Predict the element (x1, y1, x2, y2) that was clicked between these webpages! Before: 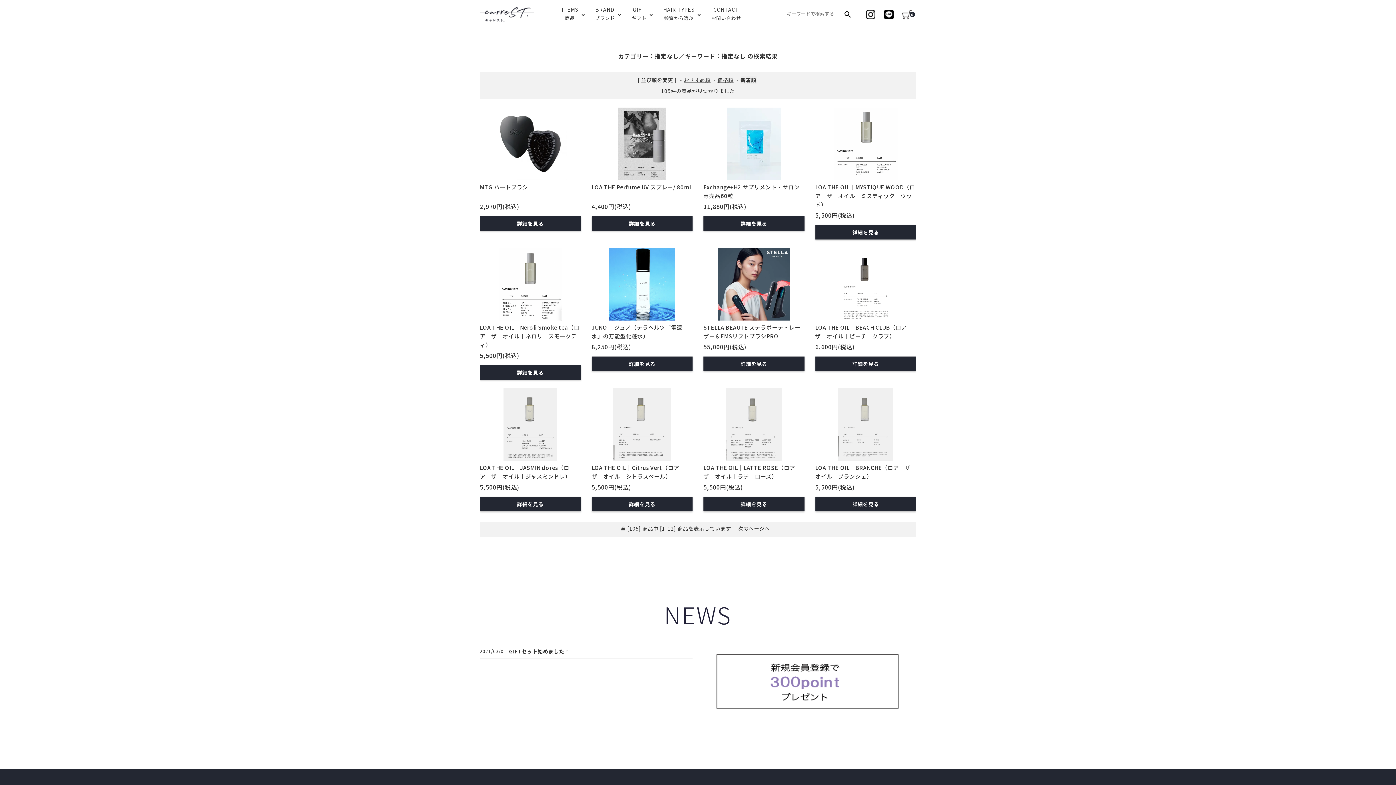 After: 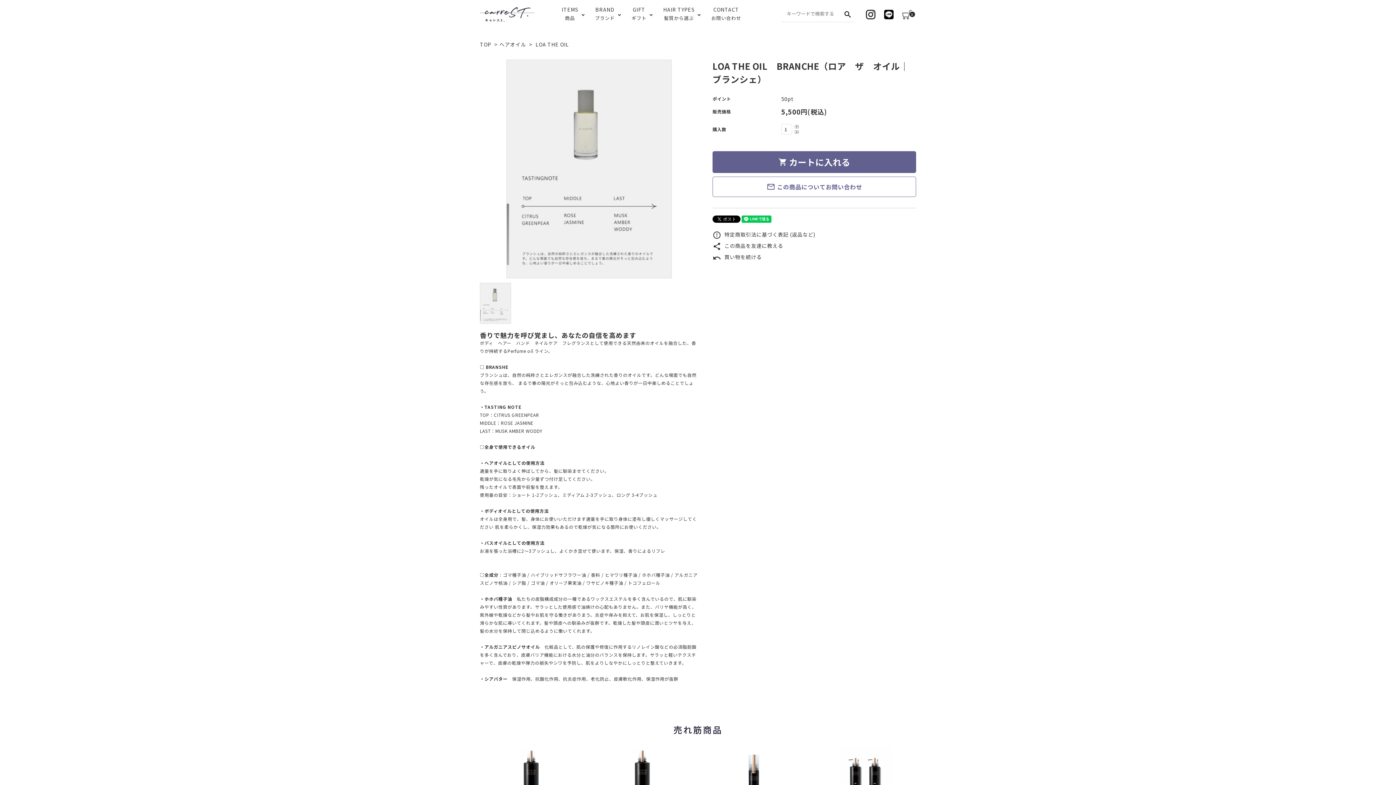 Action: bbox: (815, 390, 916, 511) label: LOA THE OIL　BRANCHE（ロア　ザ　オイル｜ブランシェ）

5,500円(税込)

詳細を見る